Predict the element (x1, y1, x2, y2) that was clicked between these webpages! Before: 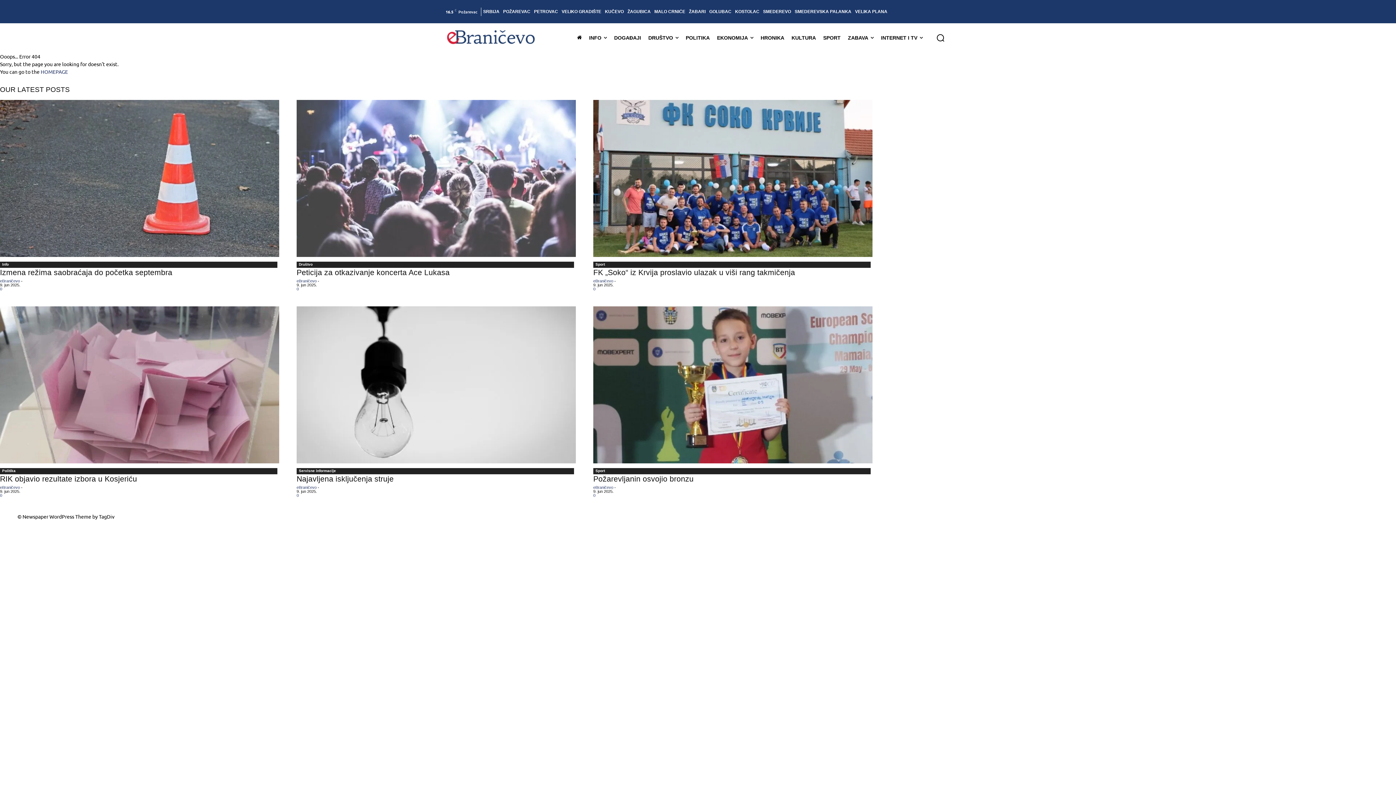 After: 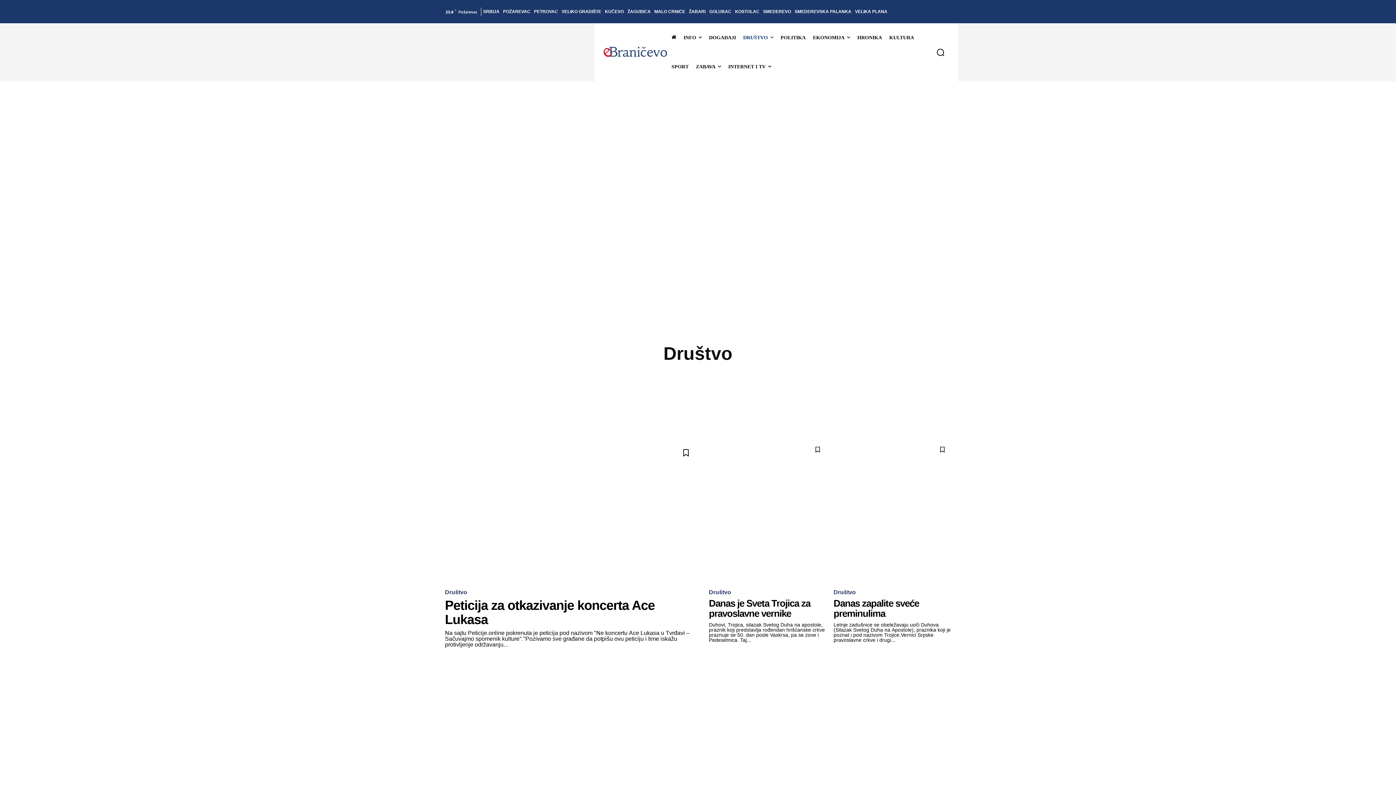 Action: bbox: (296, 261, 574, 268) label: Društvo